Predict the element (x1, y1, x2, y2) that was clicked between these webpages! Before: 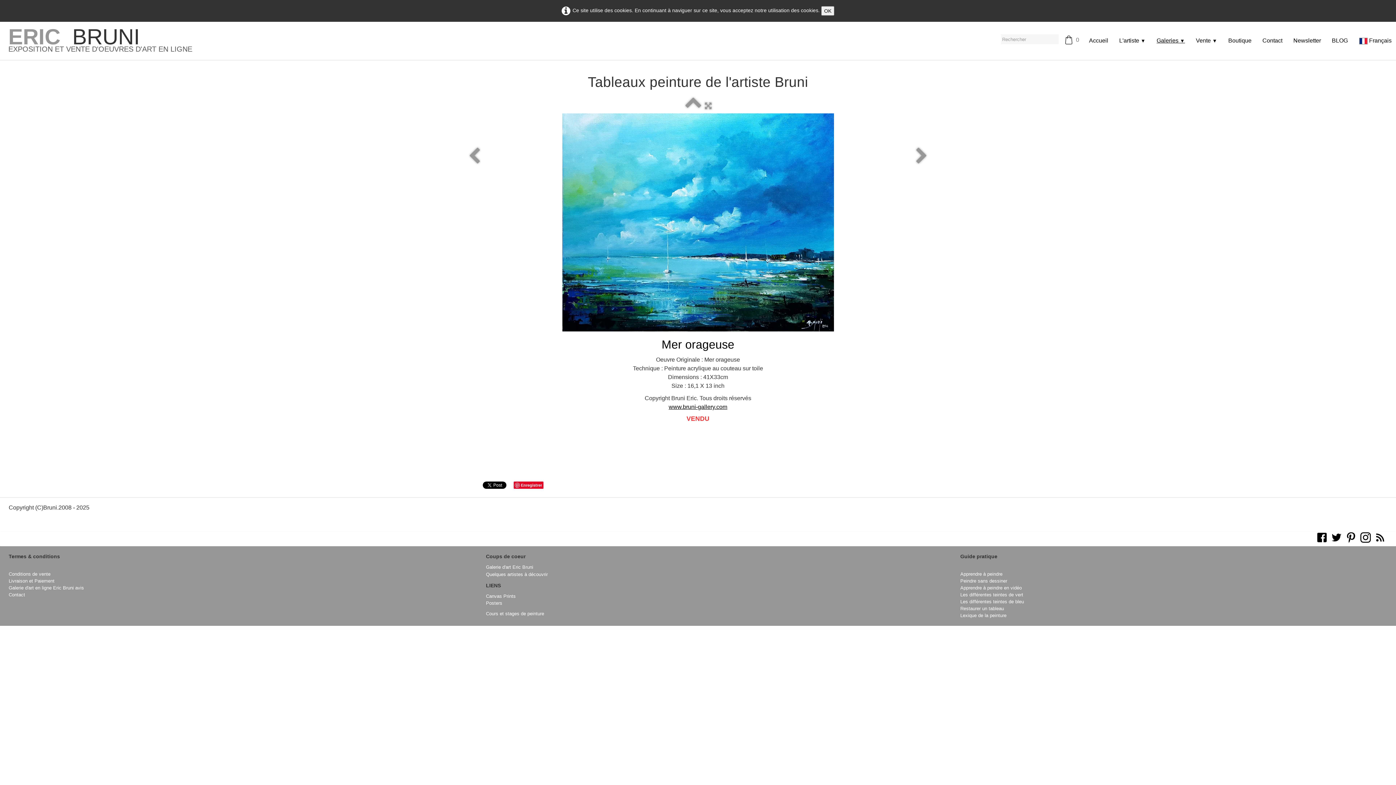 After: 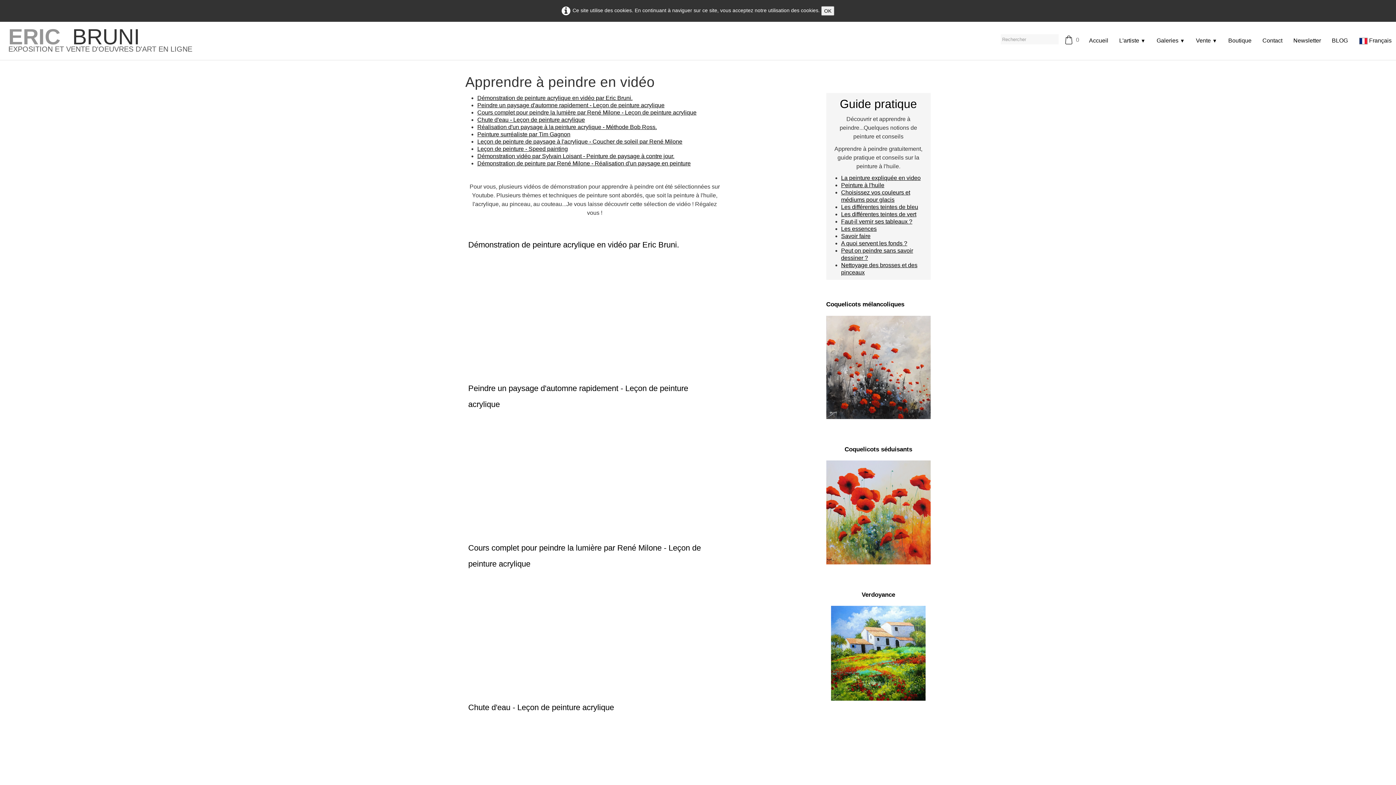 Action: bbox: (960, 585, 1022, 590) label: Apprendre à peindre en vidéo